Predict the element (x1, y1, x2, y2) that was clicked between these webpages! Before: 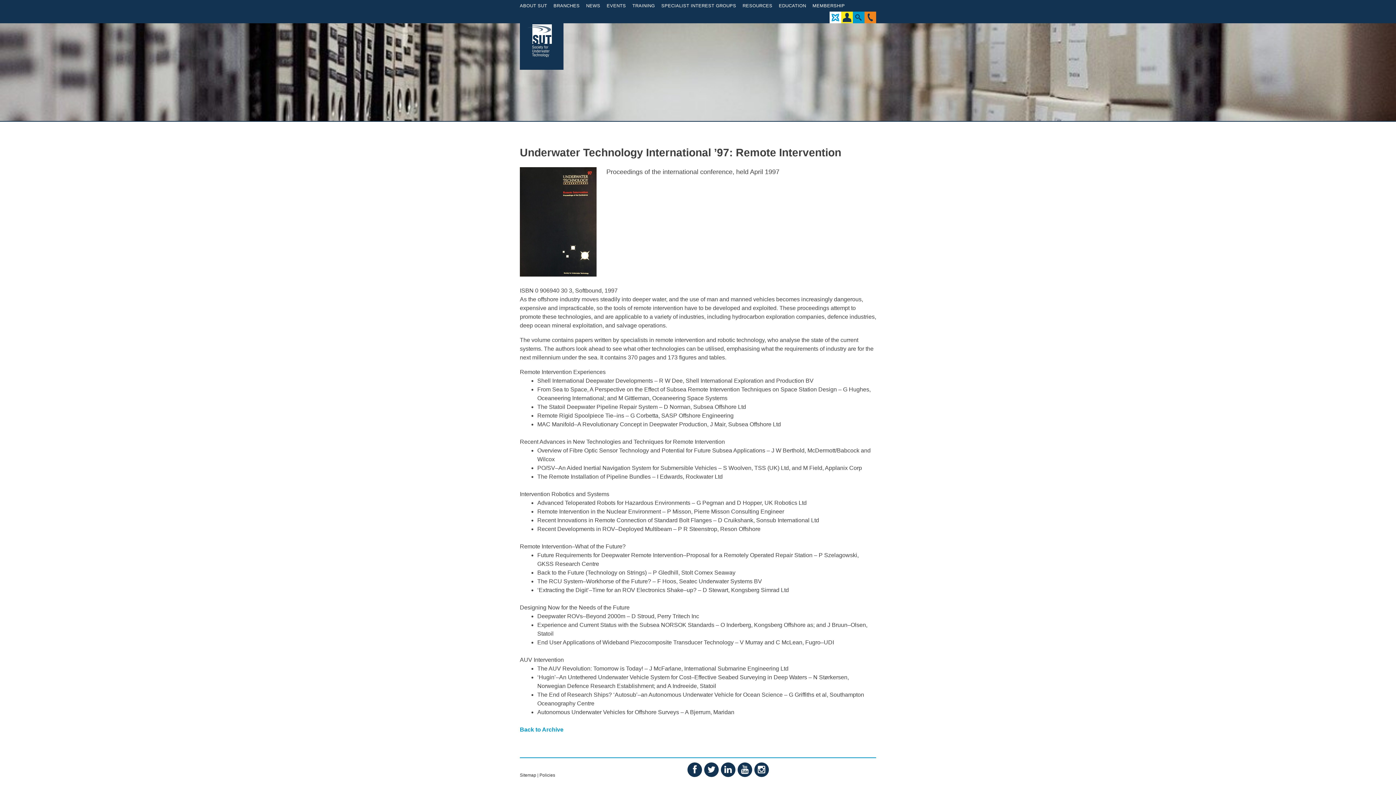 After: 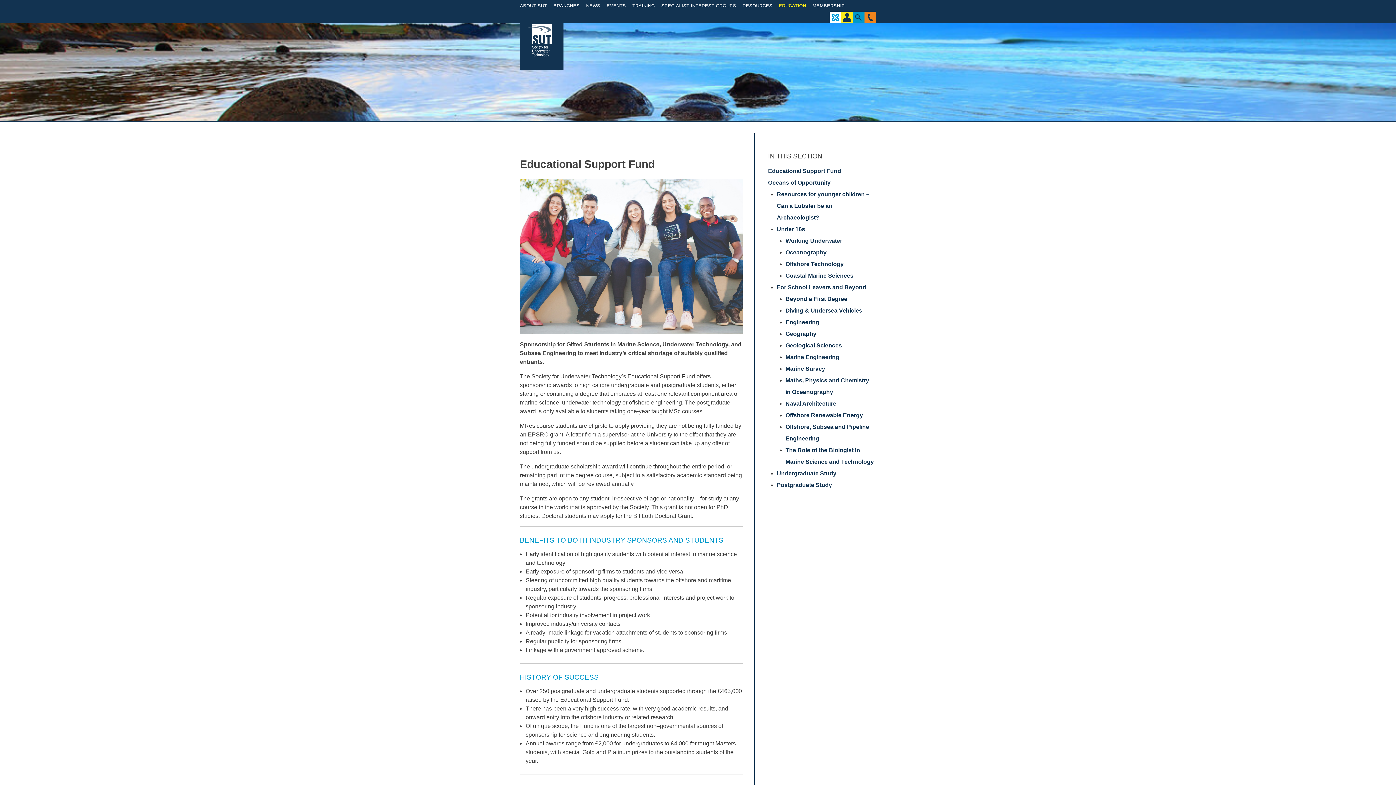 Action: bbox: (775, 0, 809, 11) label: EDUCATION